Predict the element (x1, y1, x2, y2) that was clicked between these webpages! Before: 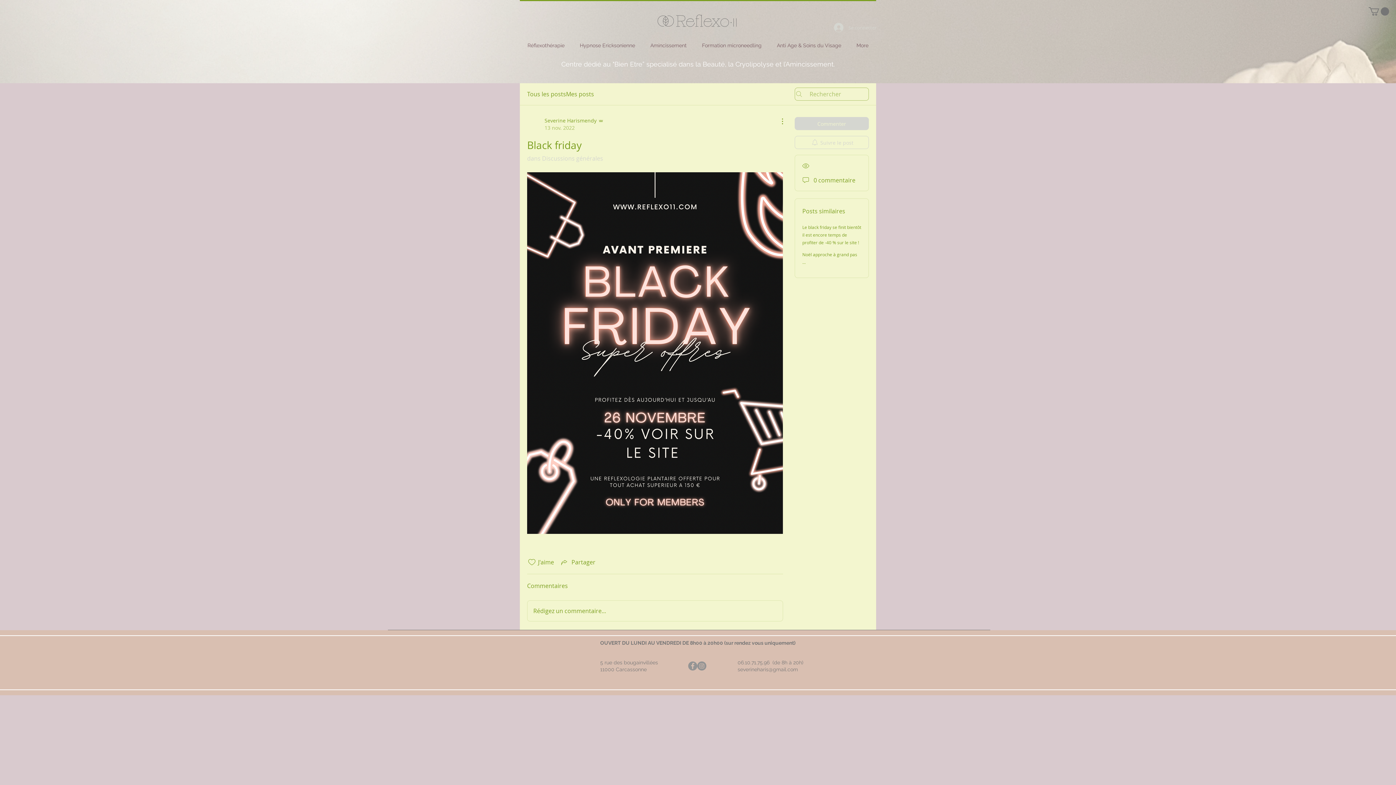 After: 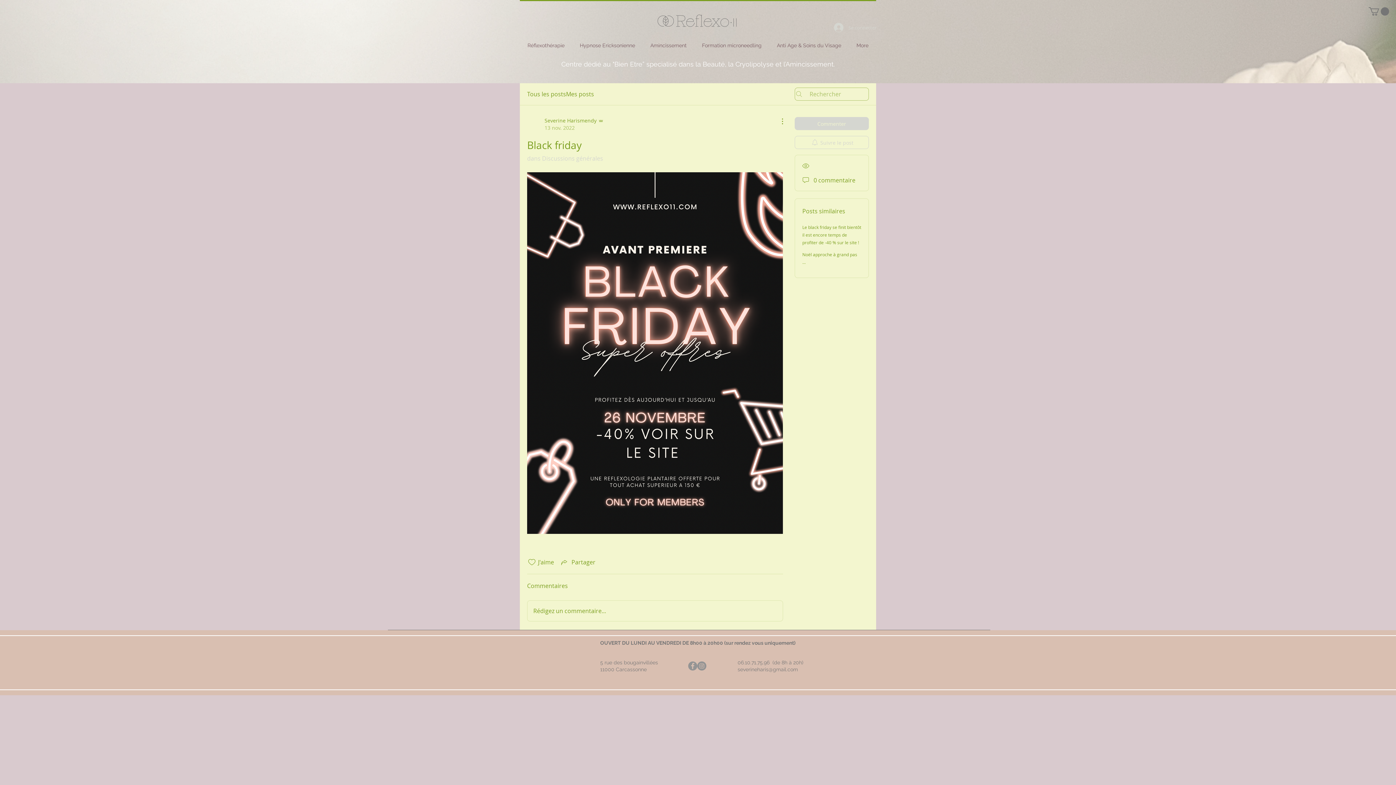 Action: bbox: (1369, 7, 1389, 15)